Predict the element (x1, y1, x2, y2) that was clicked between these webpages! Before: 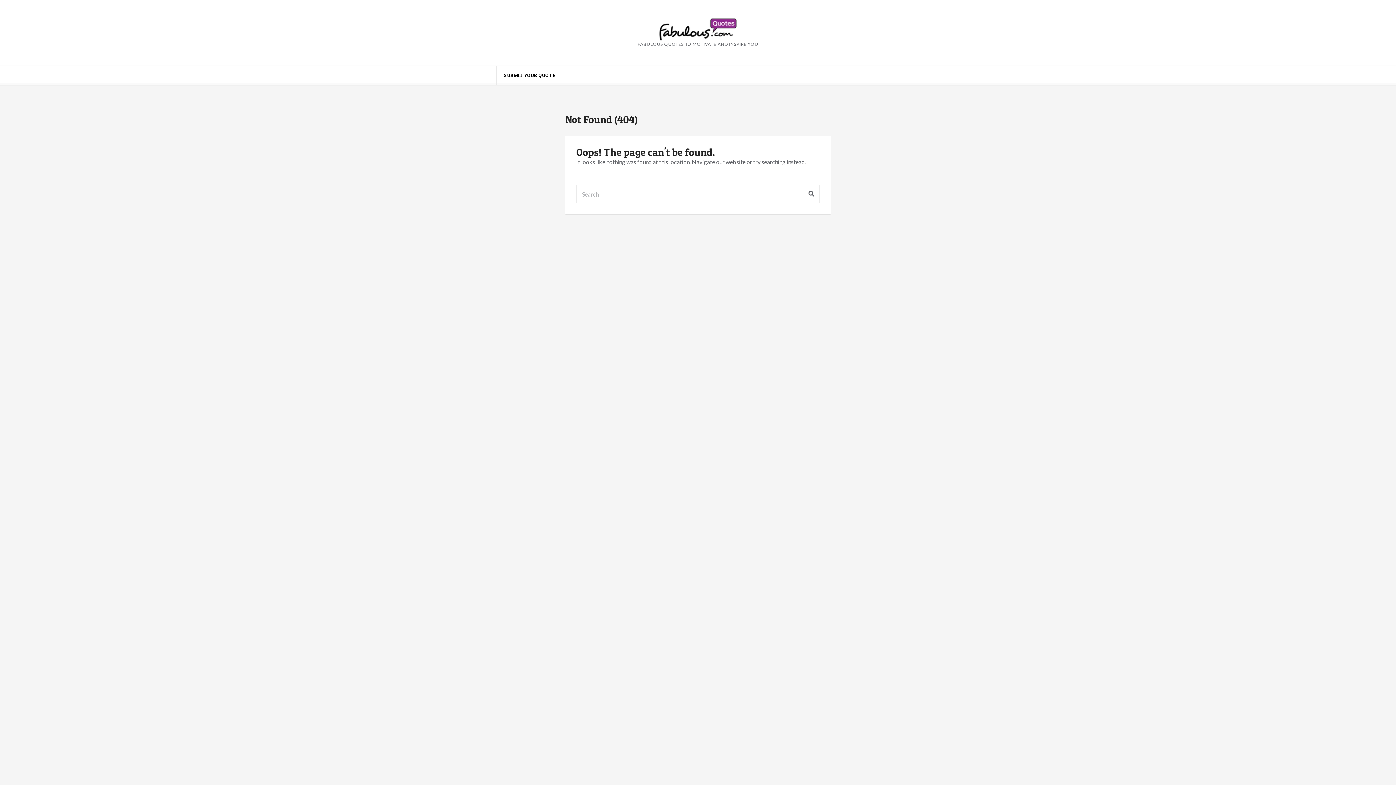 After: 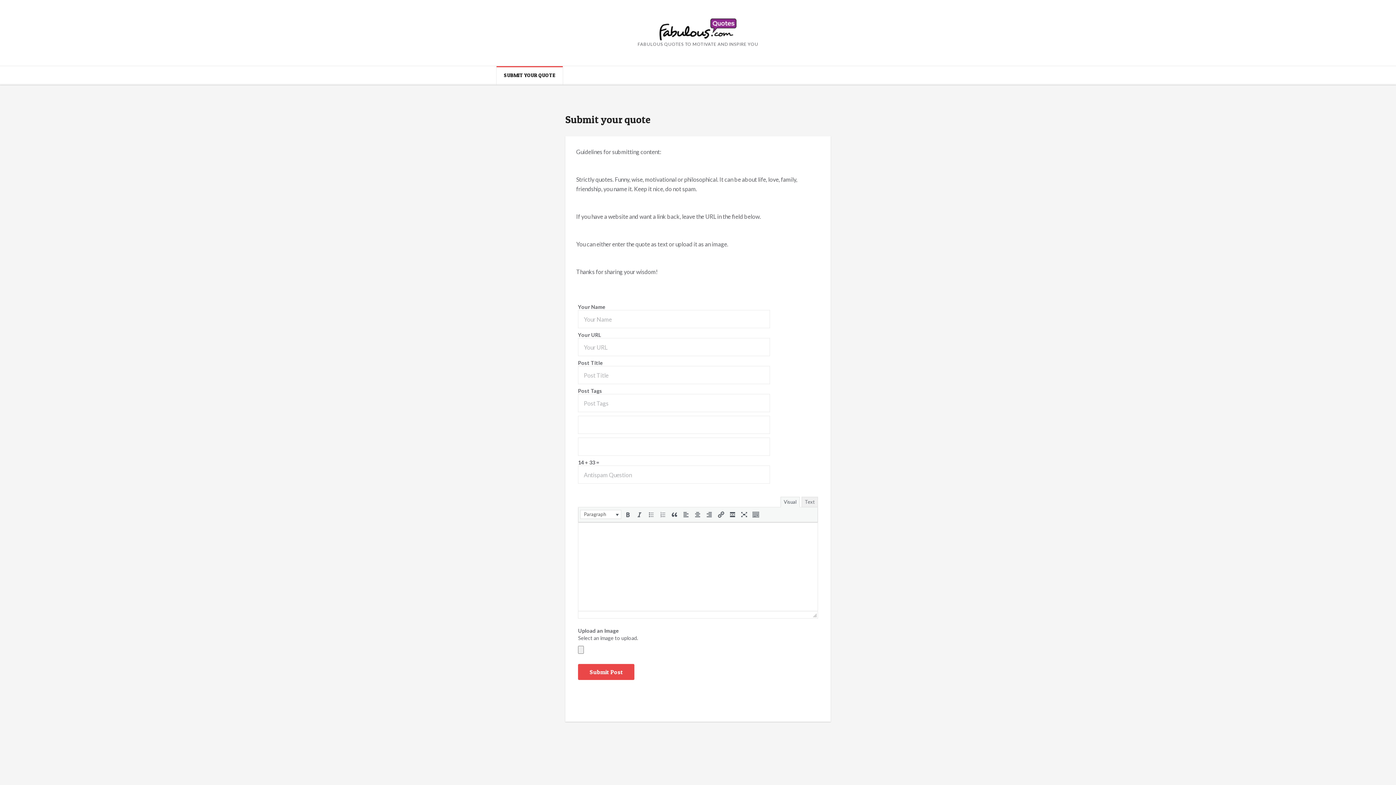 Action: bbox: (496, 66, 562, 84) label: SUBMIT YOUR QUOTE